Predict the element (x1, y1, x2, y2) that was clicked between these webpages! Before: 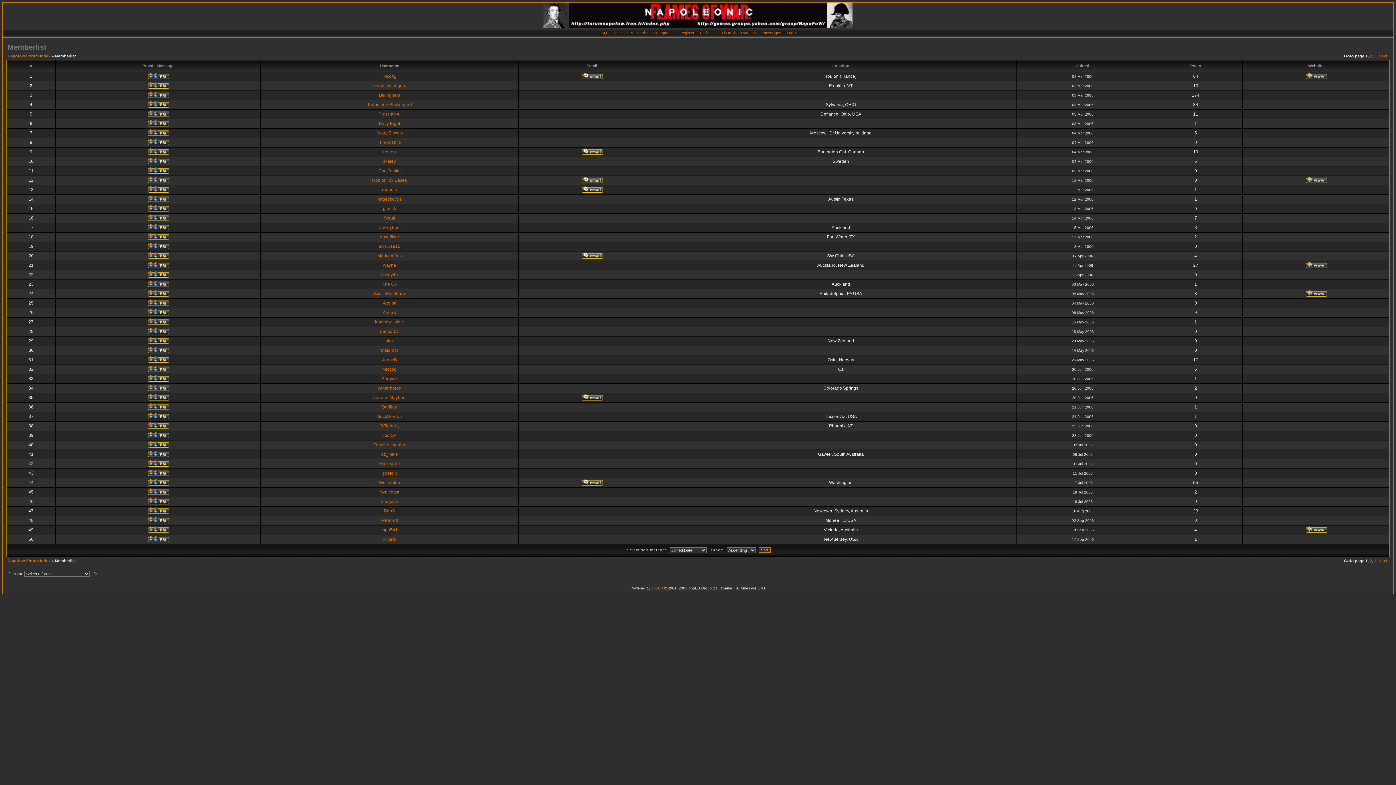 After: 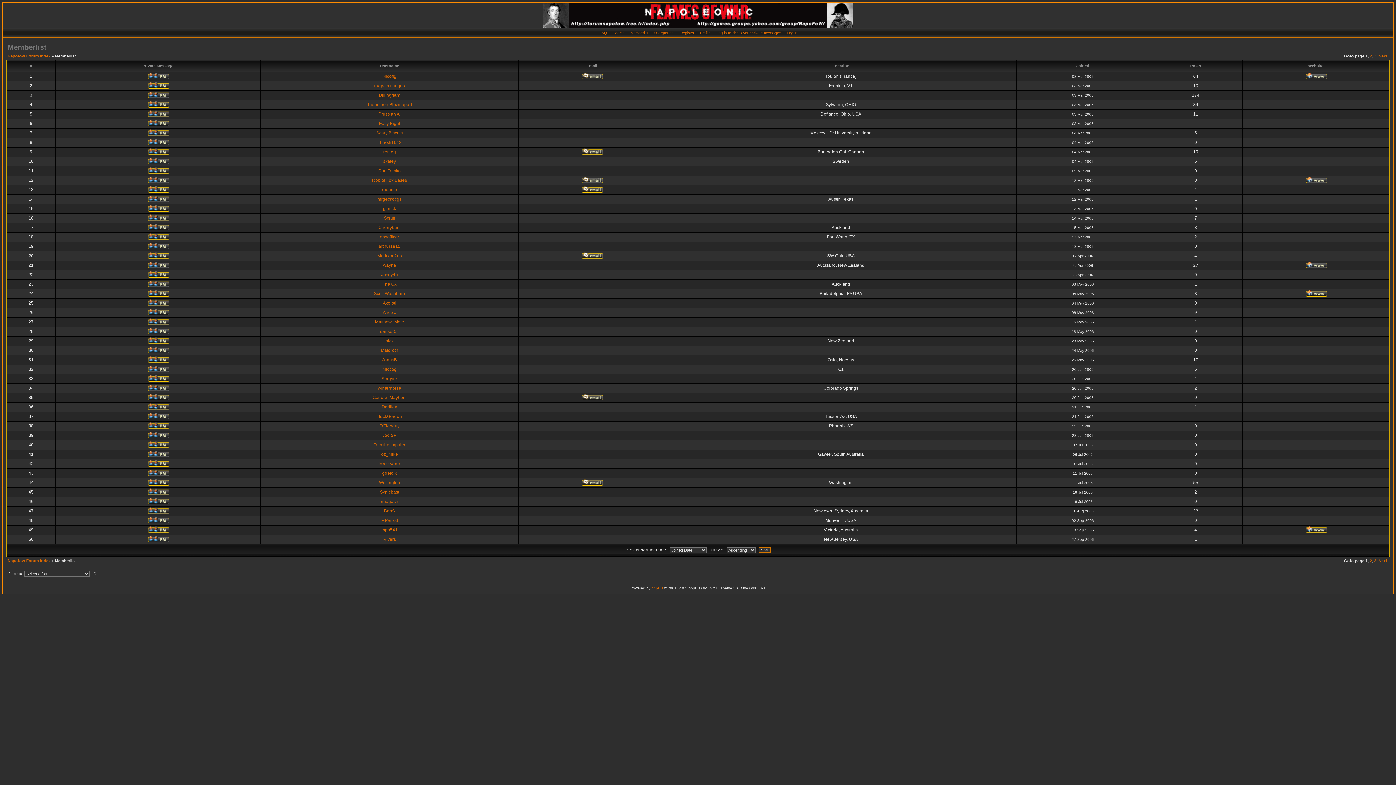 Action: bbox: (1304, 75, 1327, 80)